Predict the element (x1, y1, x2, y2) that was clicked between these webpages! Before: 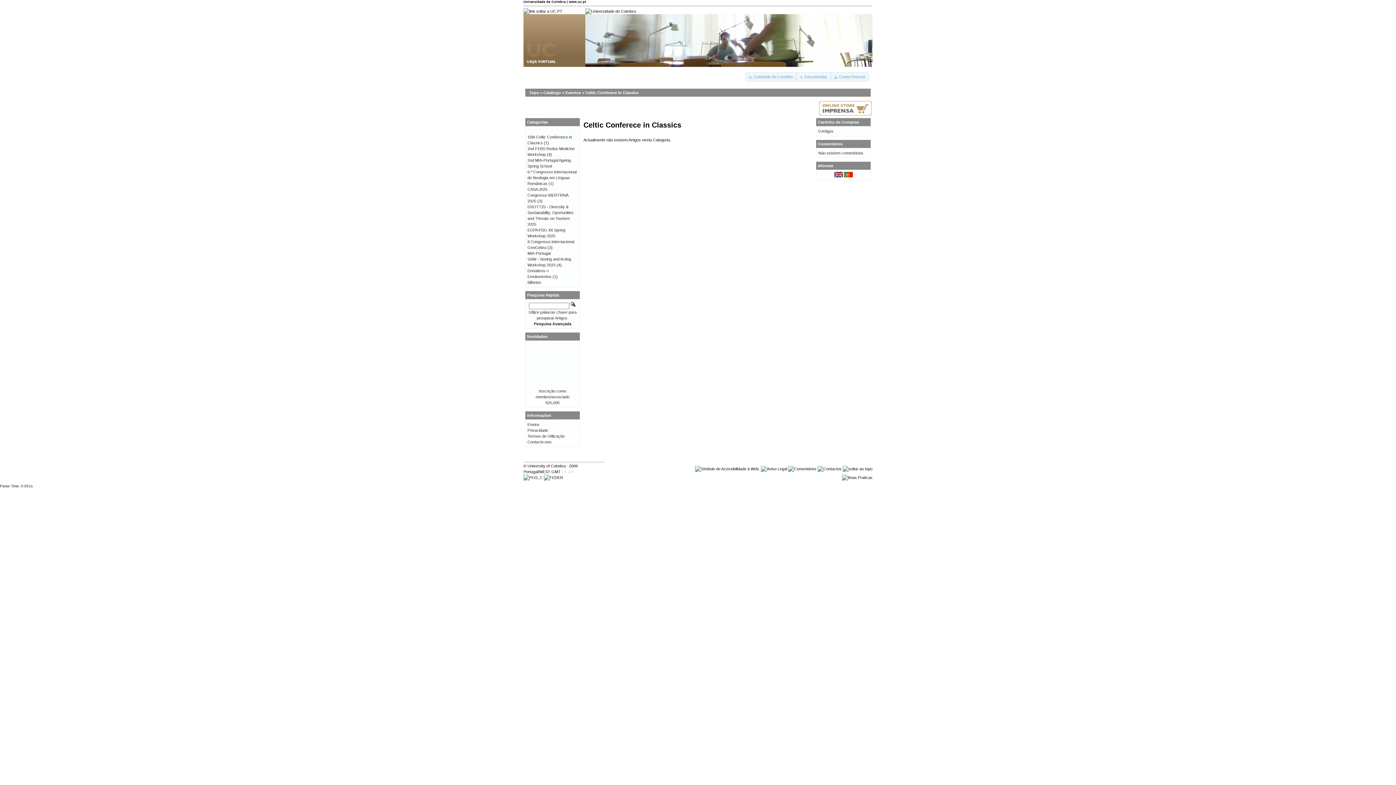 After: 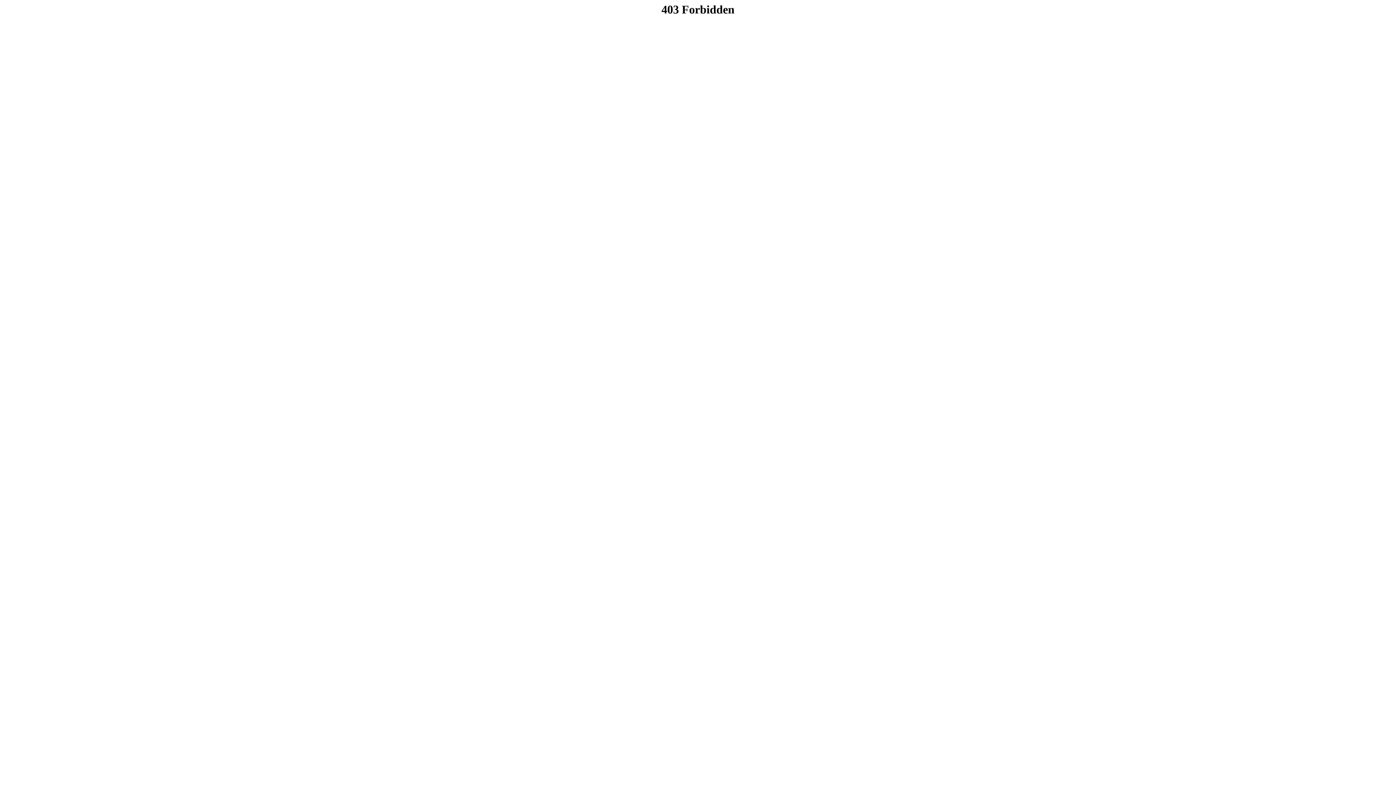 Action: bbox: (523, 9, 562, 13)